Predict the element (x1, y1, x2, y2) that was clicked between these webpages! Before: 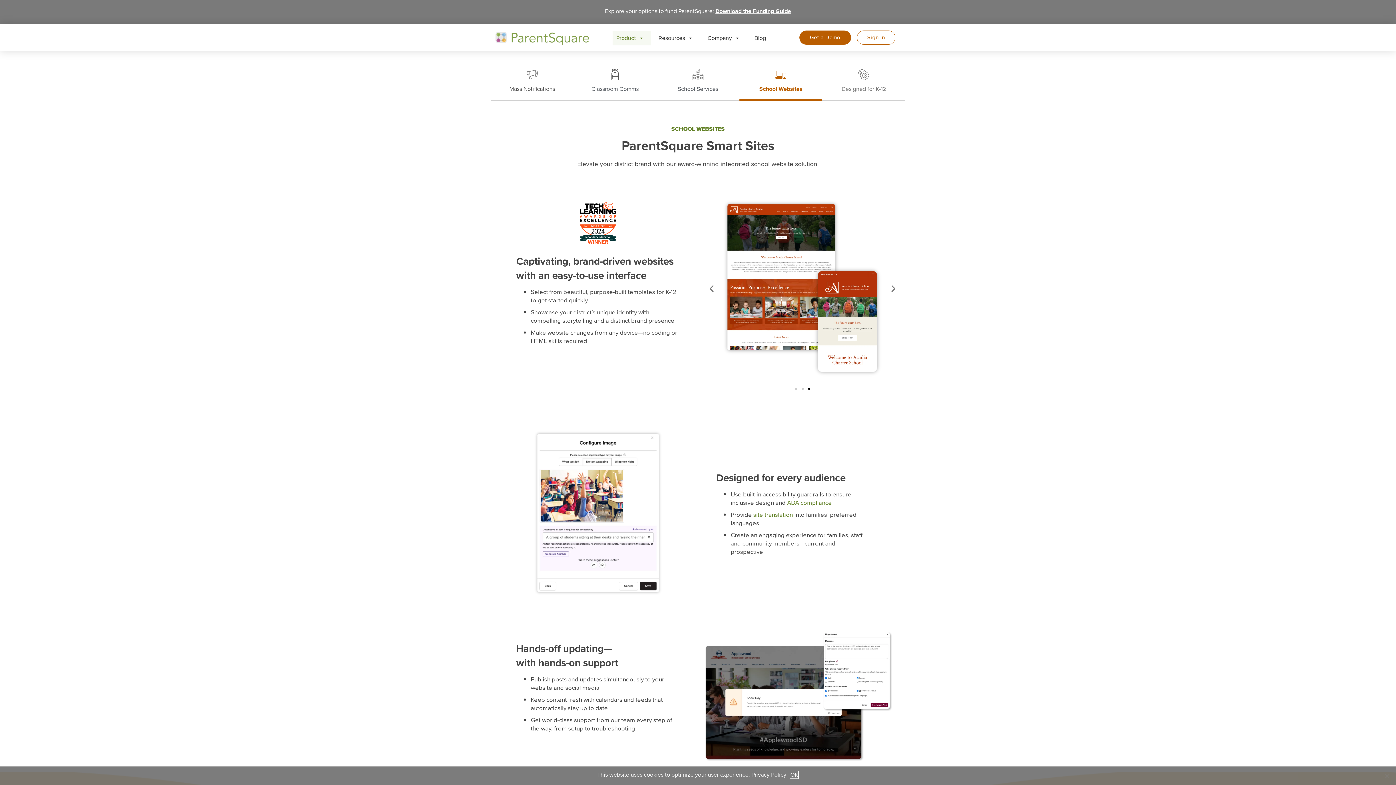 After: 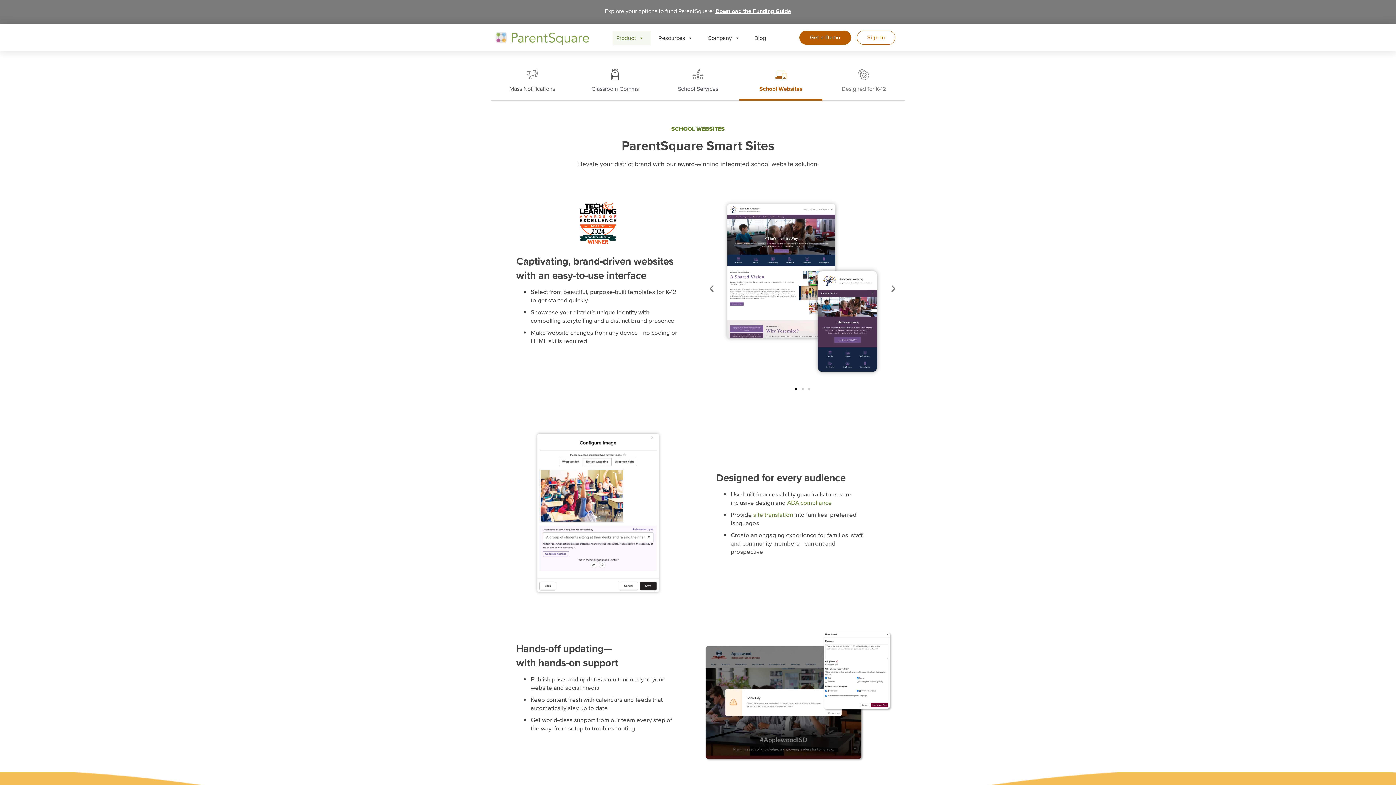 Action: bbox: (790, 771, 798, 779) label: OK